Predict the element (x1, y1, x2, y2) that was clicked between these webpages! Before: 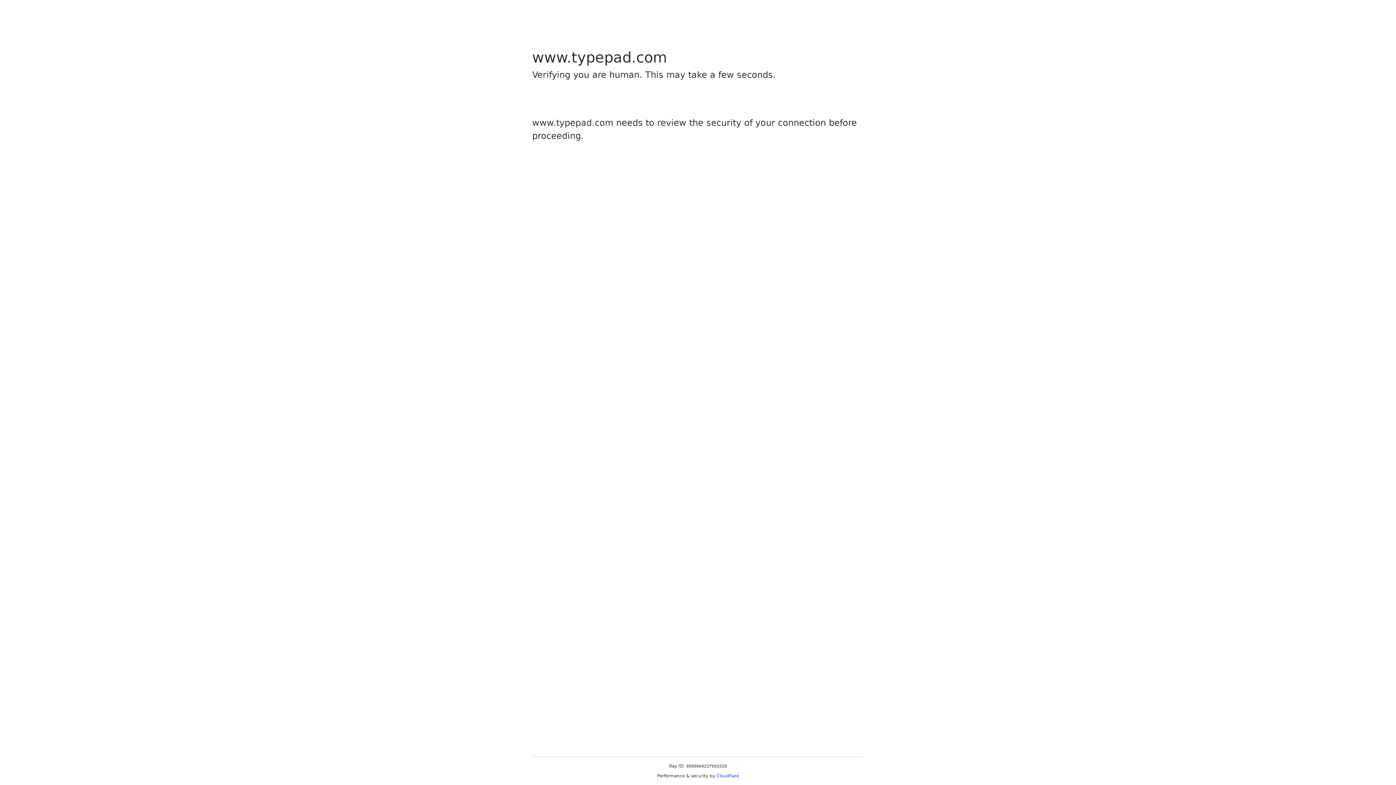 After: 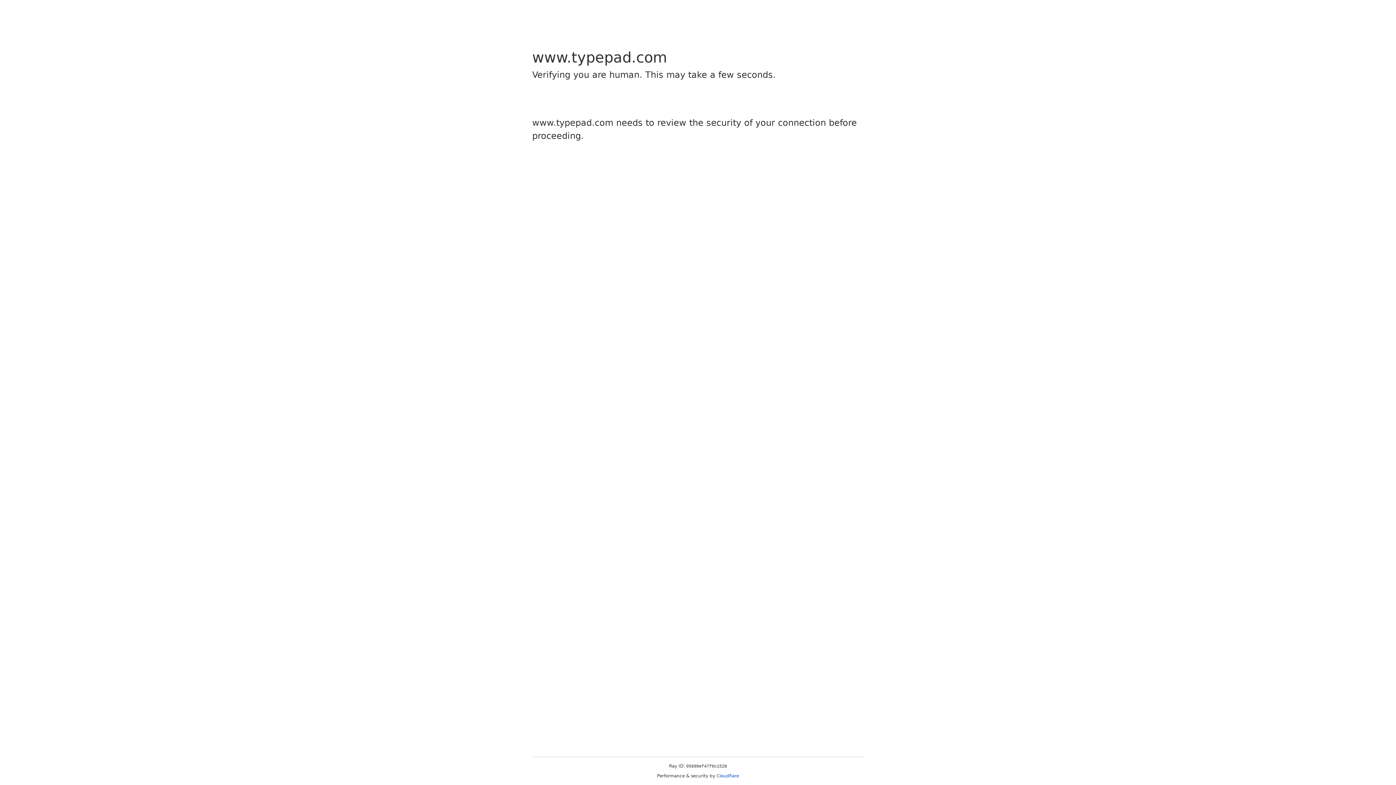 Action: label: Cloudflare bbox: (716, 773, 739, 778)